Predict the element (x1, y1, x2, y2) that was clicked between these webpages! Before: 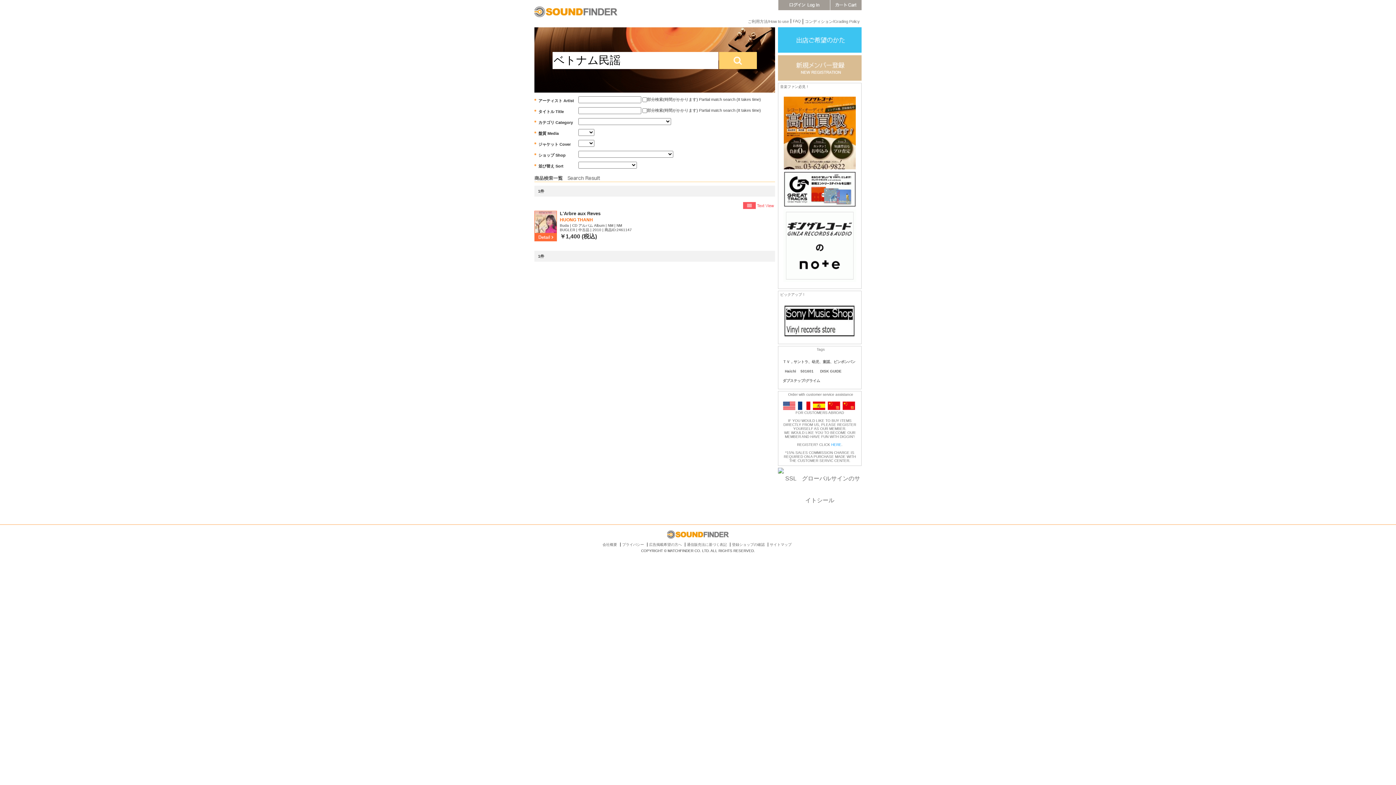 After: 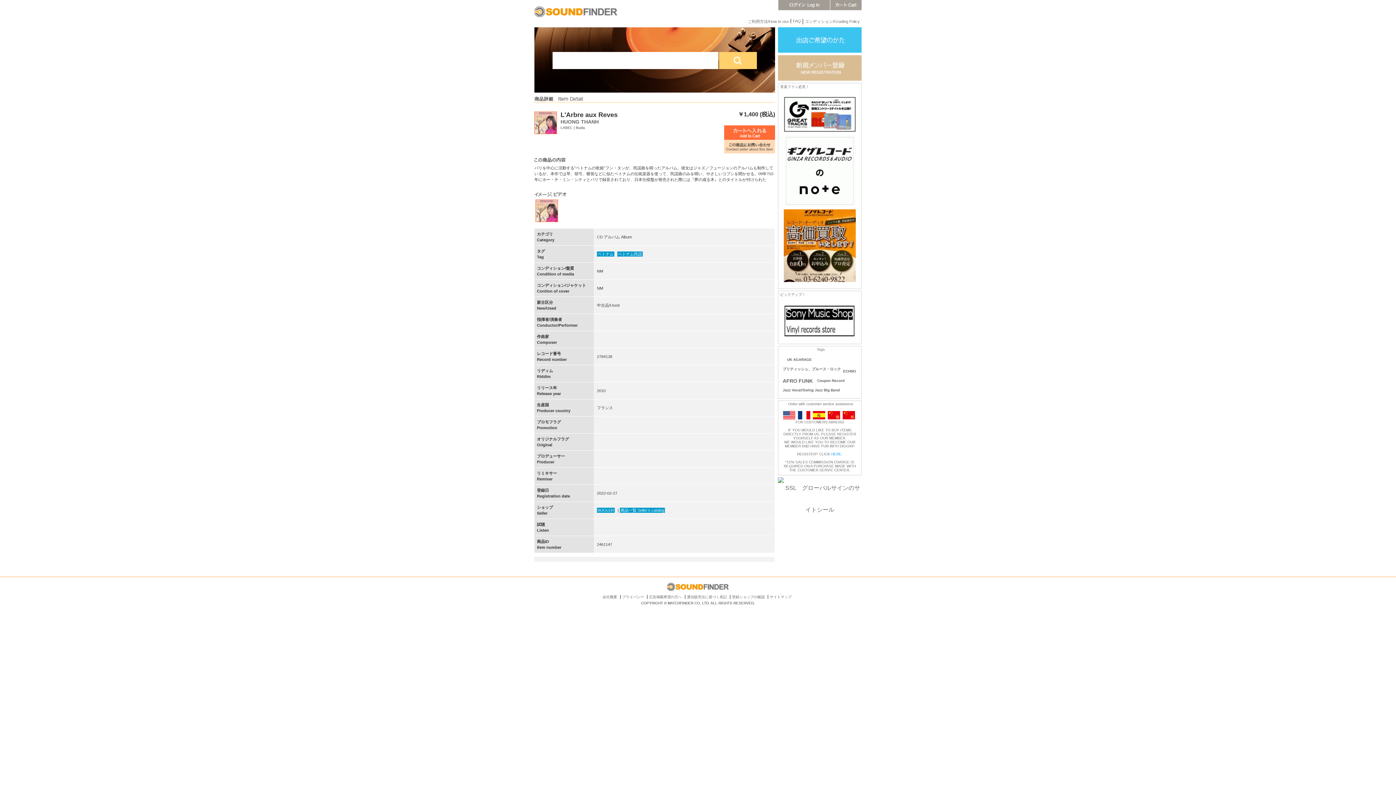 Action: bbox: (534, 238, 557, 242)